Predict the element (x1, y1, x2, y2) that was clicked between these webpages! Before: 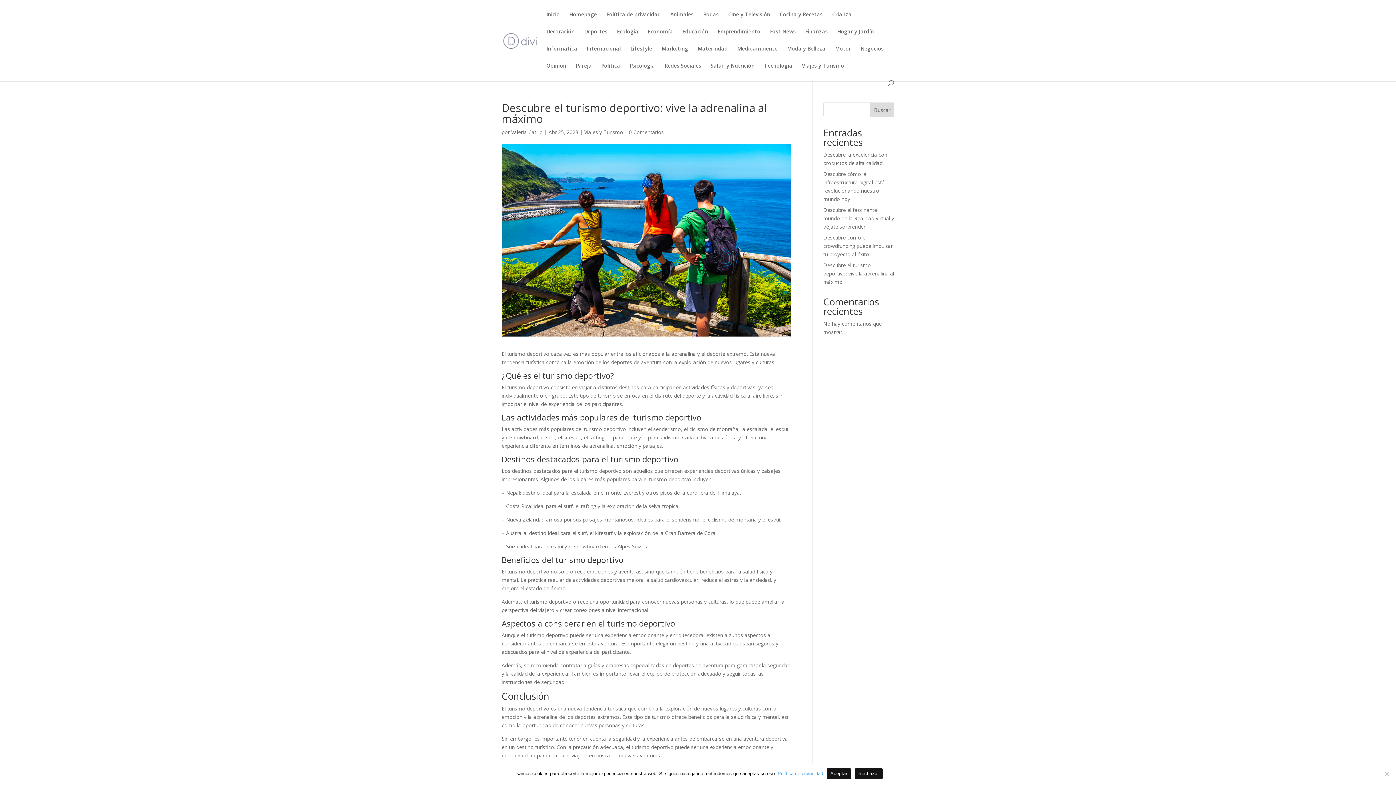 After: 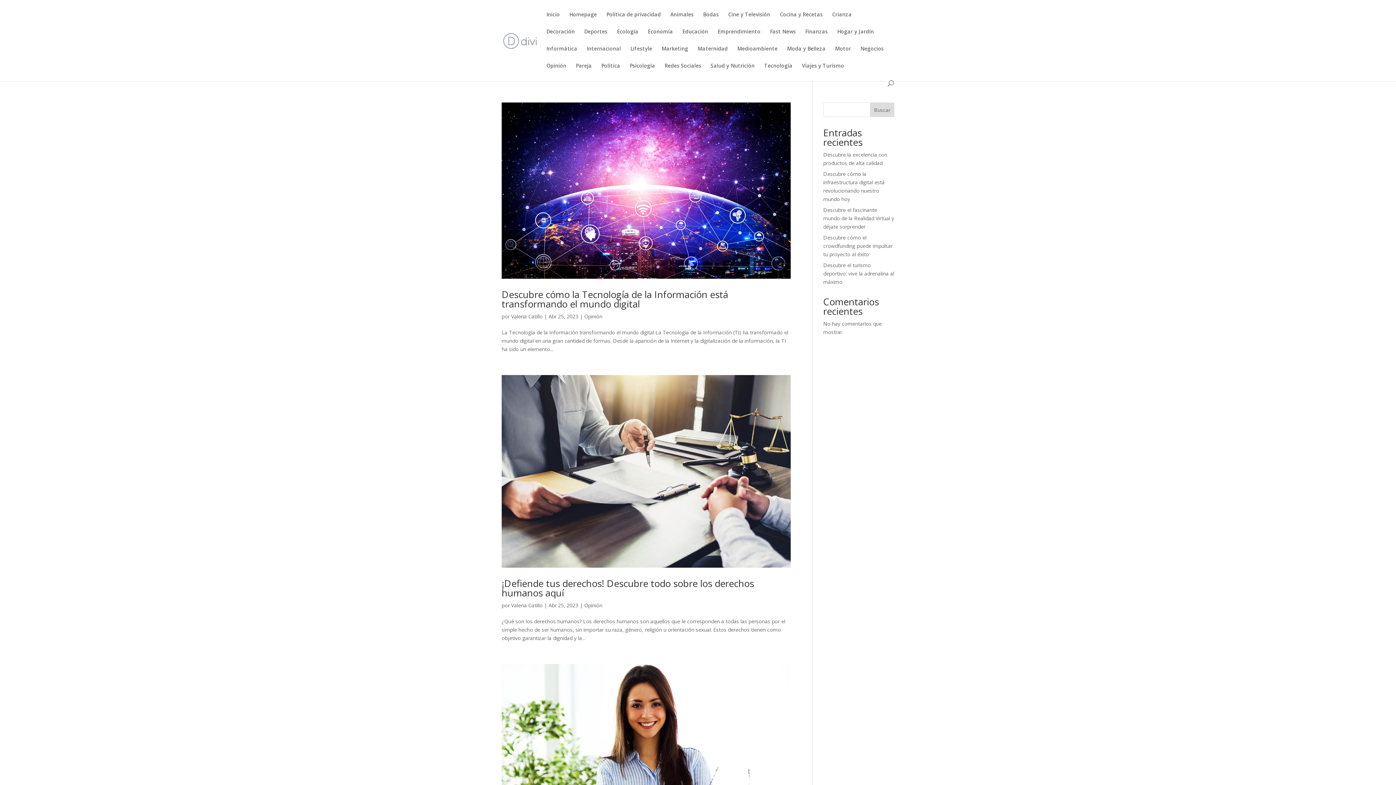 Action: bbox: (546, 63, 566, 80) label: Opinión